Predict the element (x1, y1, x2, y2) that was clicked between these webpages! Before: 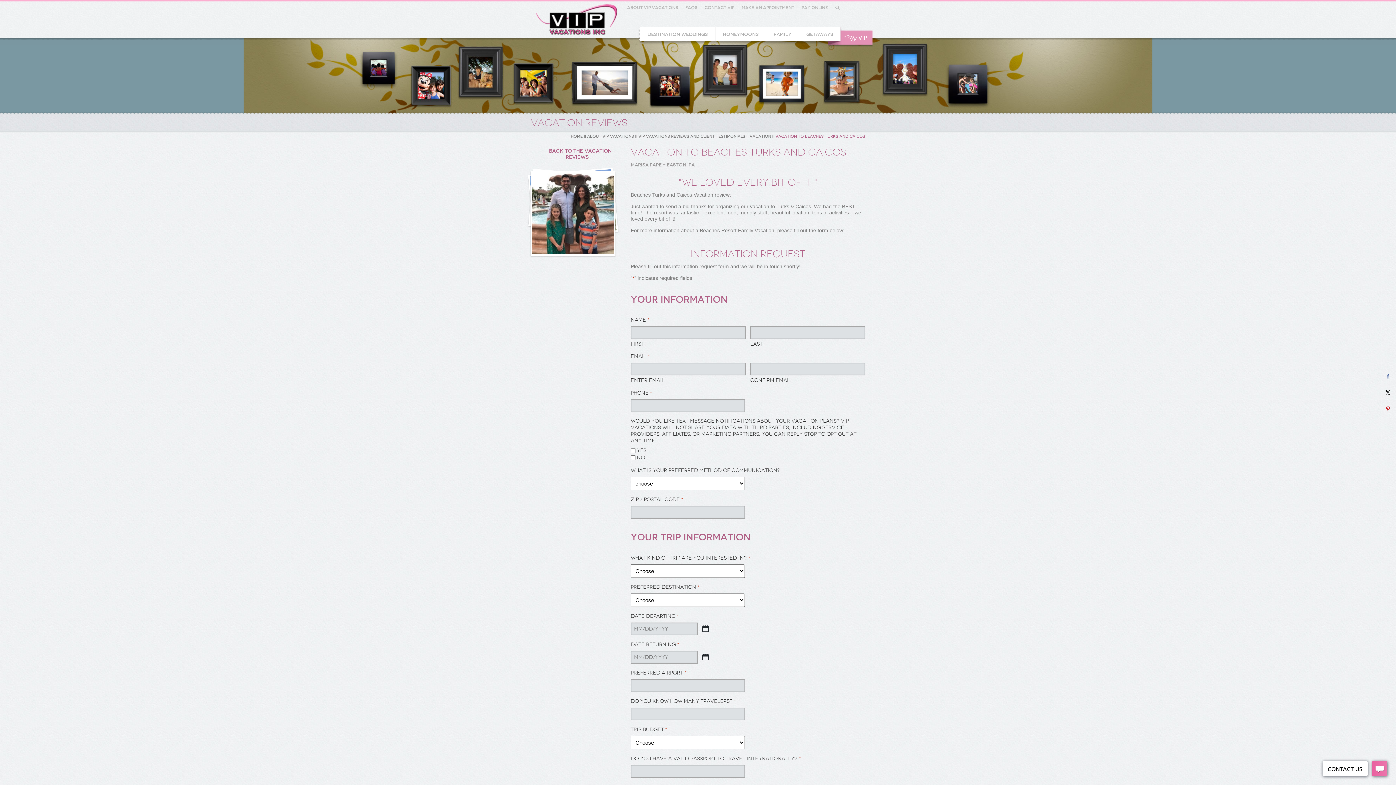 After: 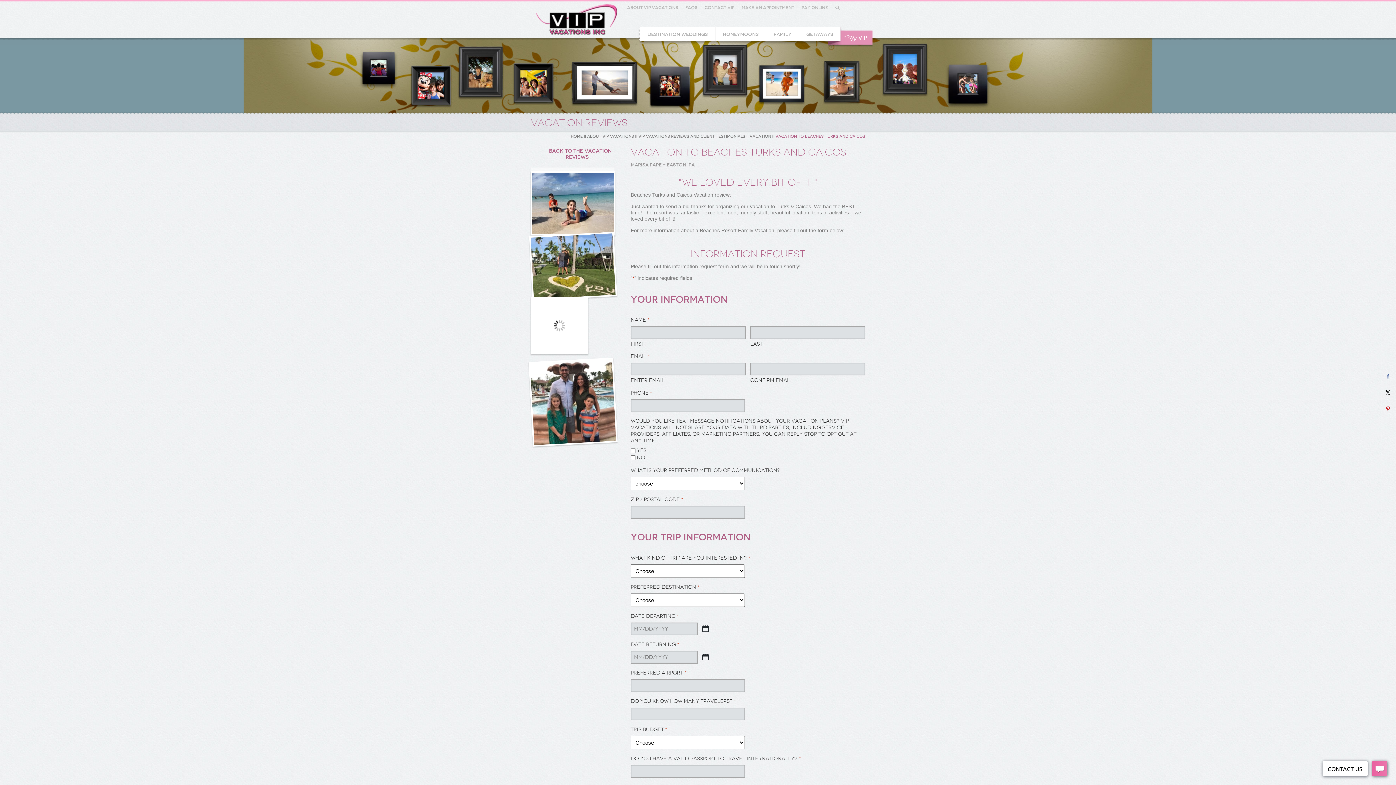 Action: bbox: (532, 172, 614, 254)